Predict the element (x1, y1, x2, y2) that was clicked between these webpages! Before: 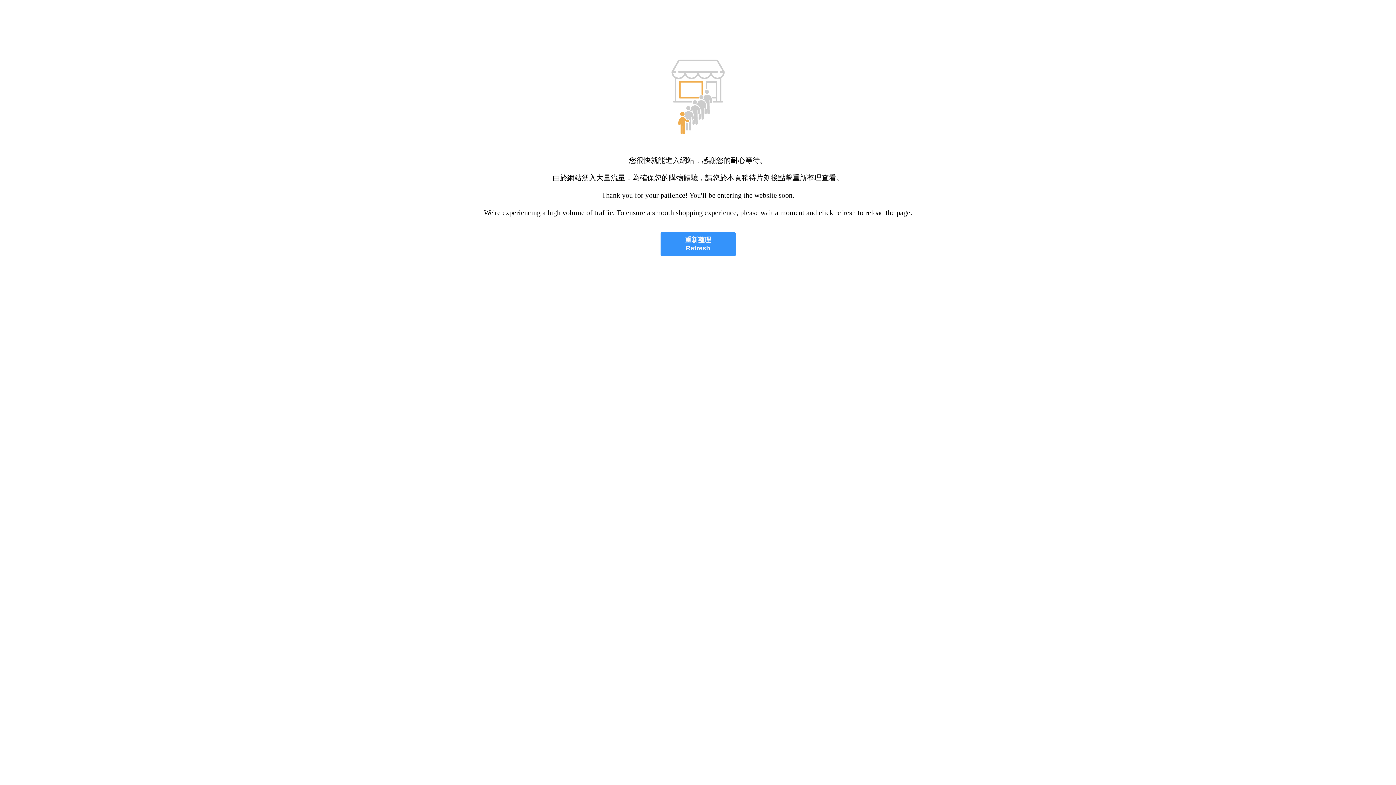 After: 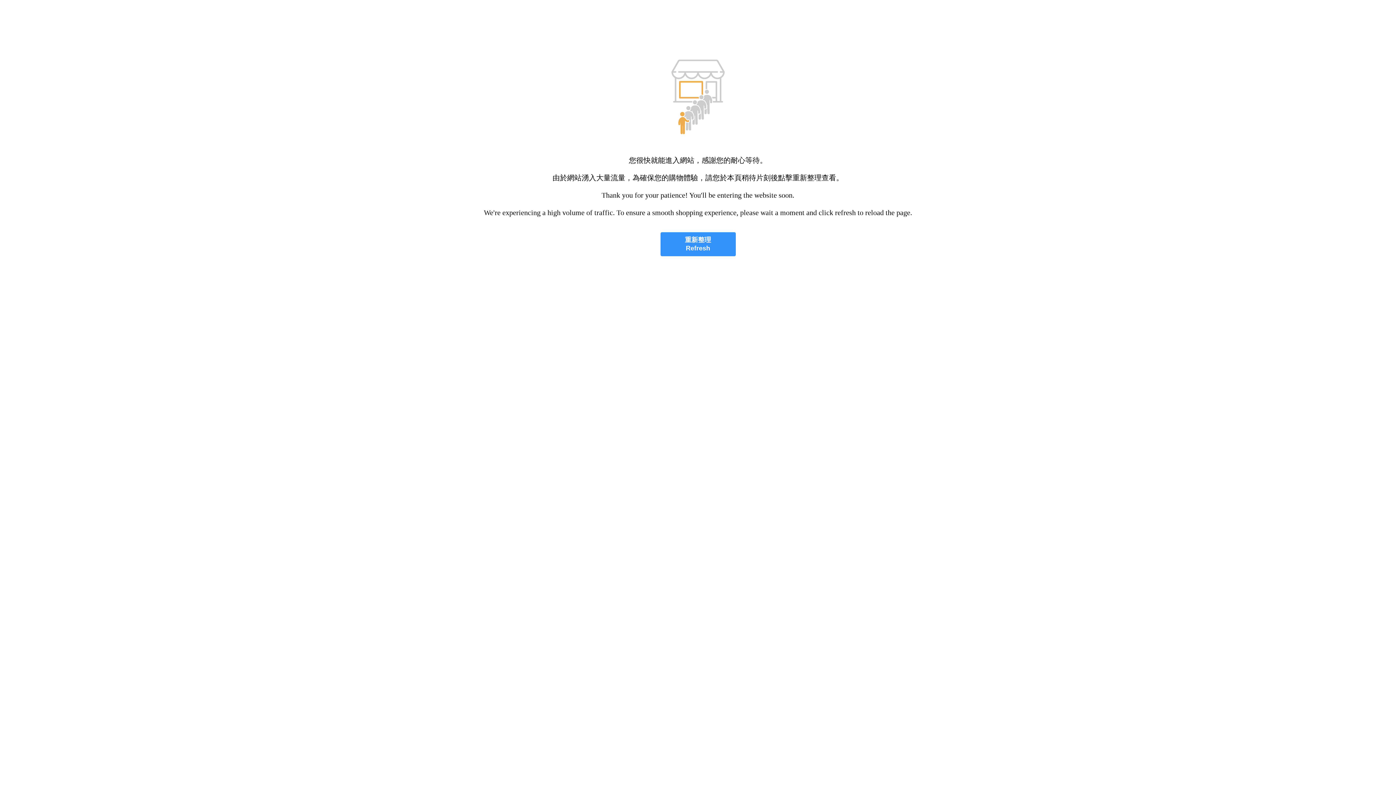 Action: label: 重新整理
Refresh bbox: (660, 232, 735, 256)